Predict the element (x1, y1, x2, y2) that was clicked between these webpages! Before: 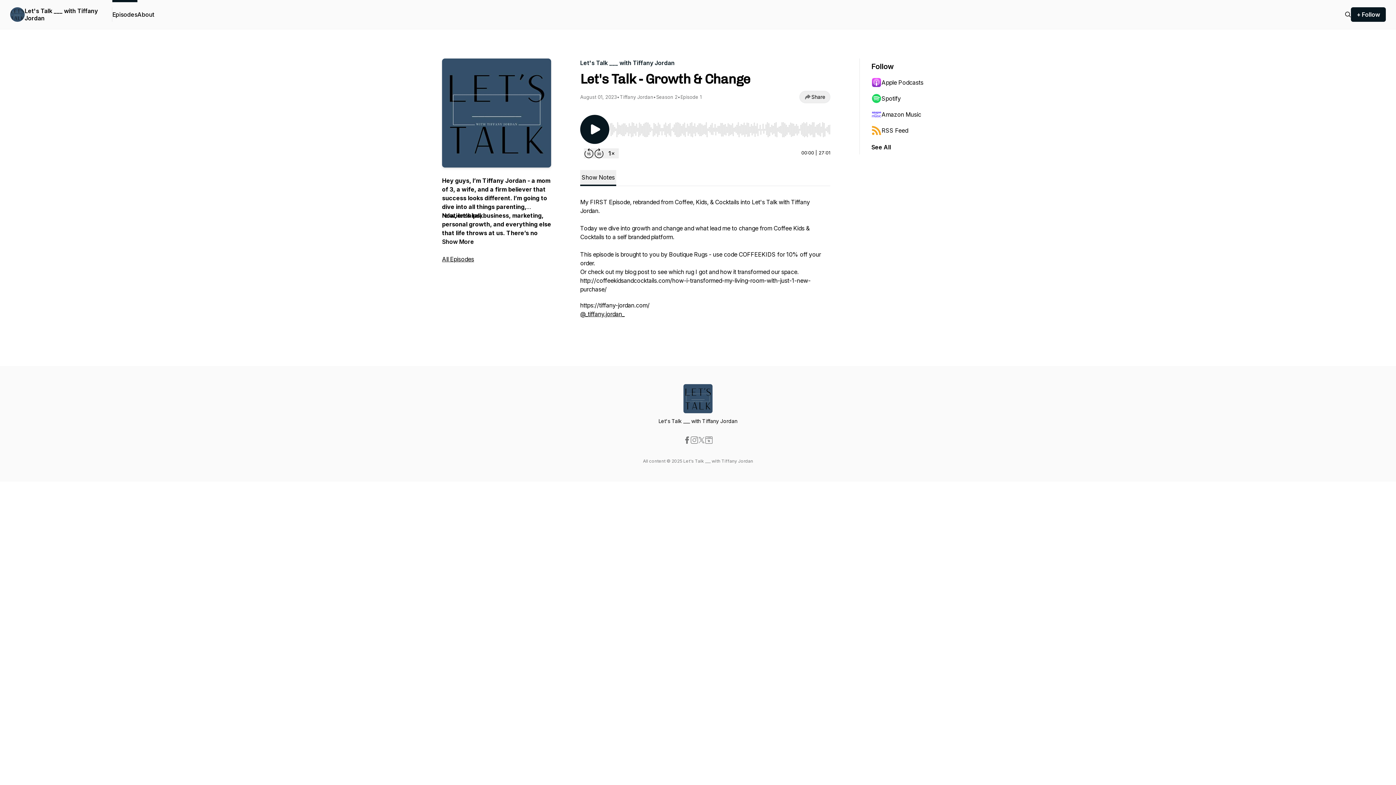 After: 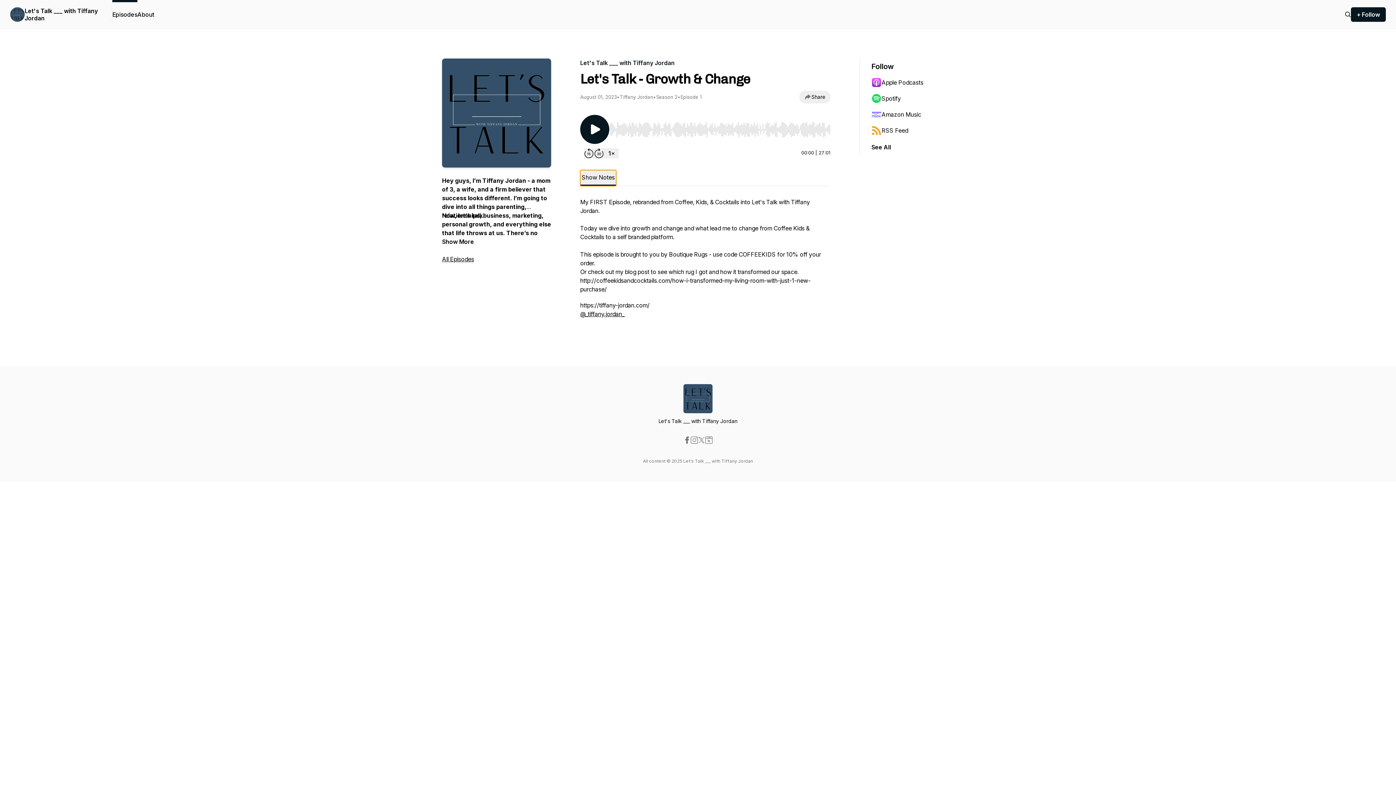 Action: label: Show Notes bbox: (580, 170, 616, 186)